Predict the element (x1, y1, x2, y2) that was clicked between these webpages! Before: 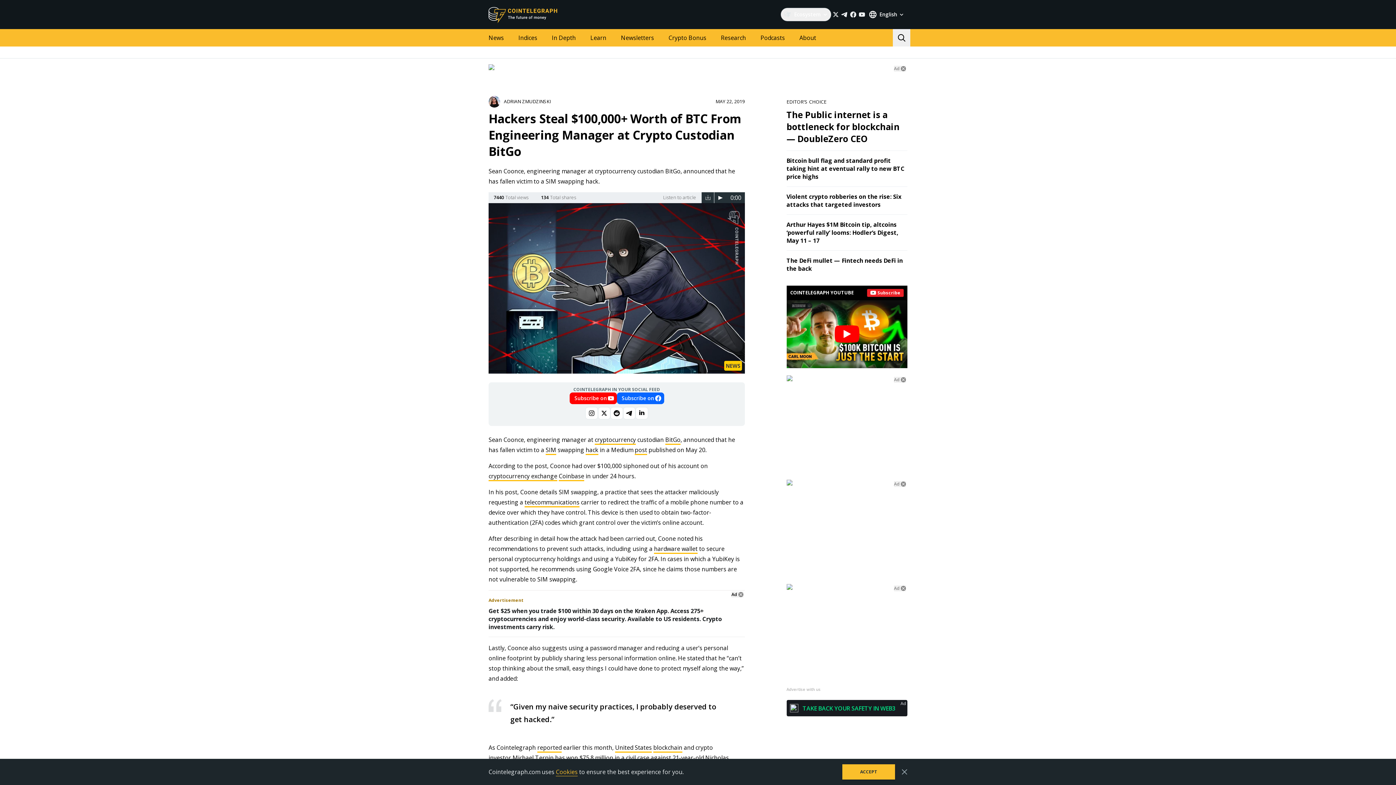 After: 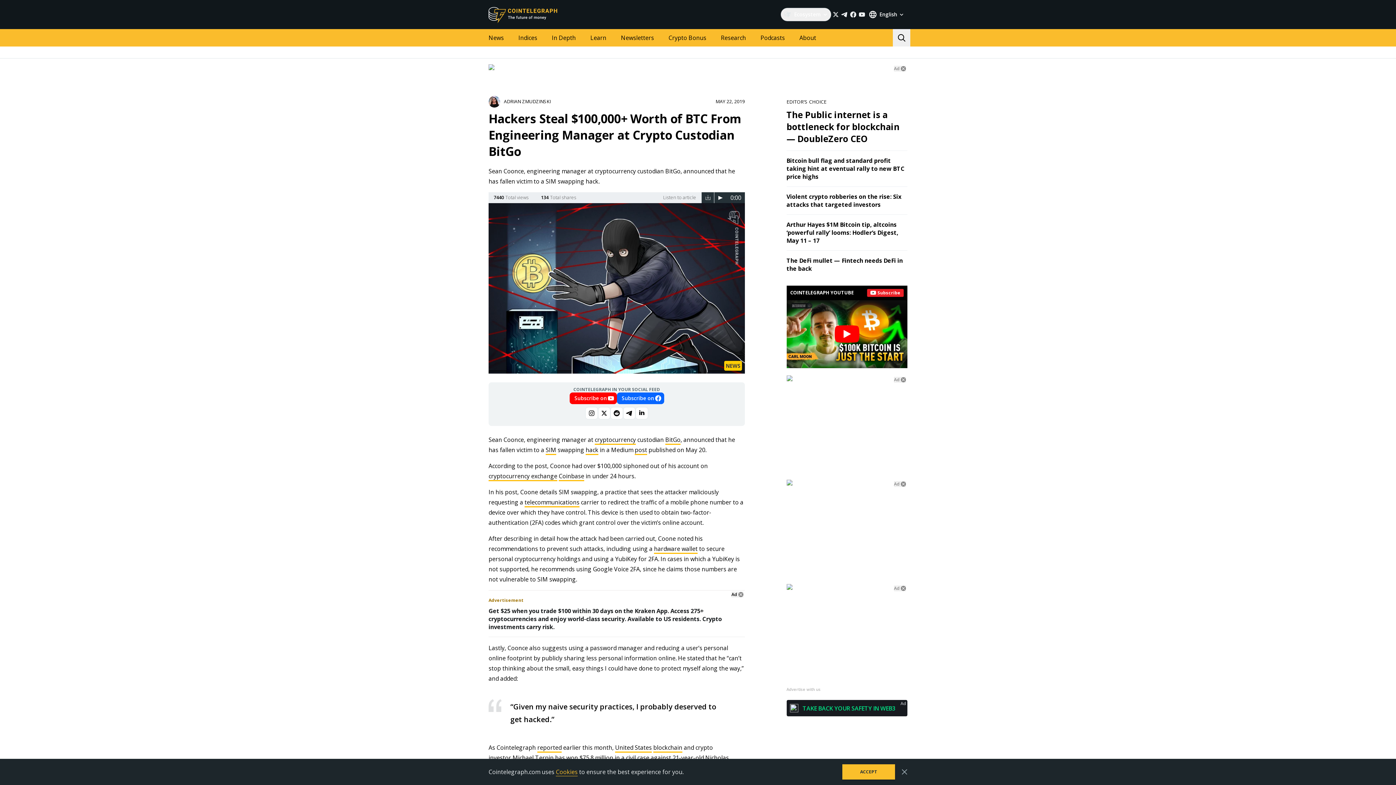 Action: bbox: (598, 407, 610, 419)